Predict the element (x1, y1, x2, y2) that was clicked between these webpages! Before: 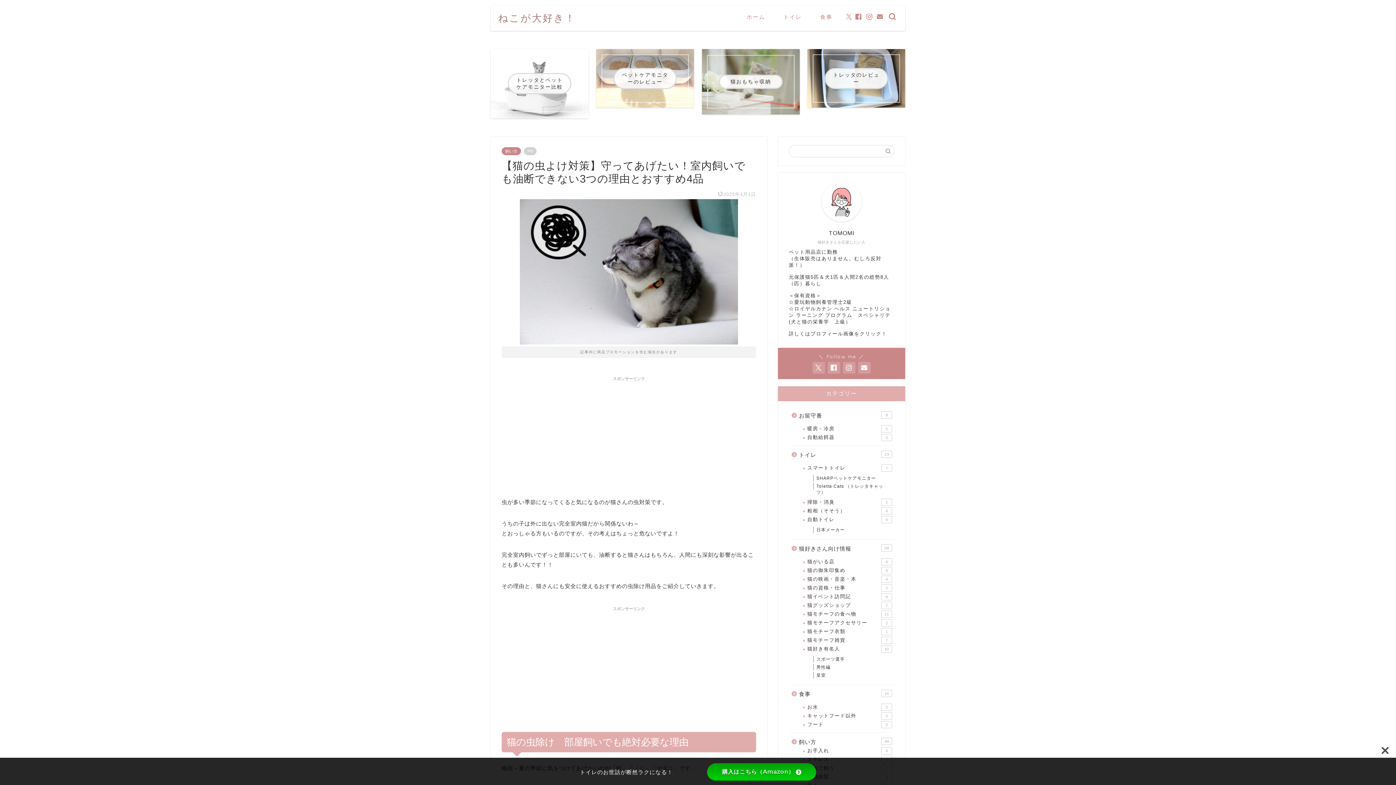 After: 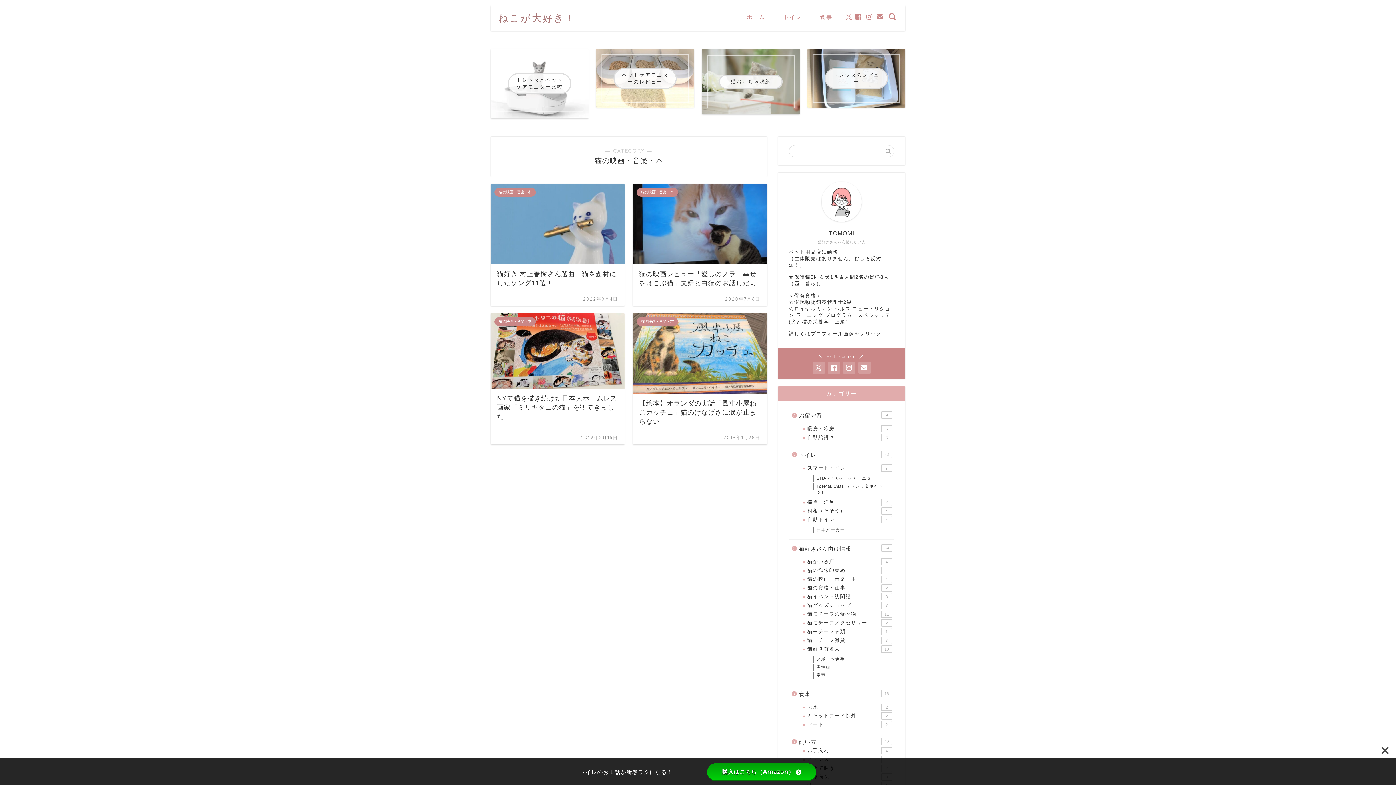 Action: label: 猫の映画・音楽・本
4 bbox: (798, 575, 893, 583)